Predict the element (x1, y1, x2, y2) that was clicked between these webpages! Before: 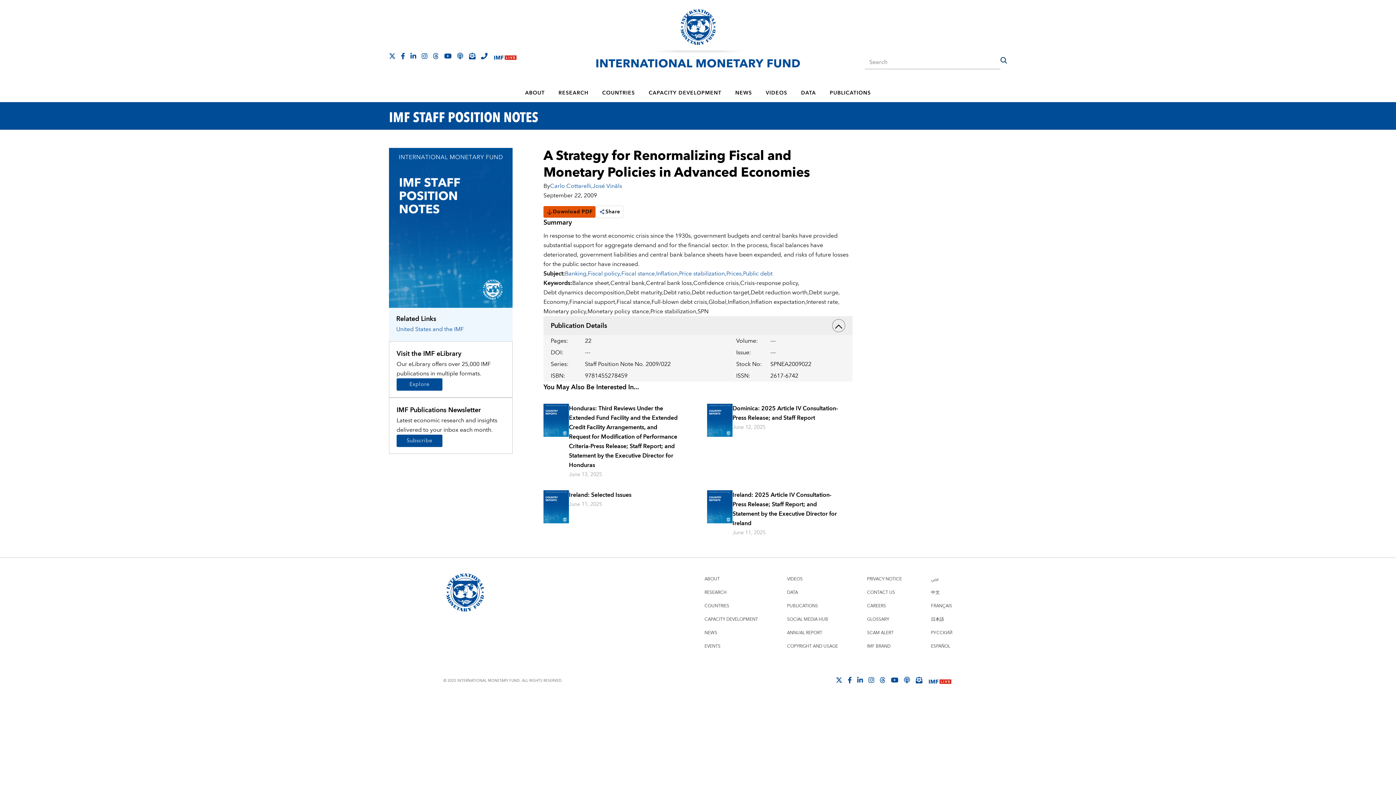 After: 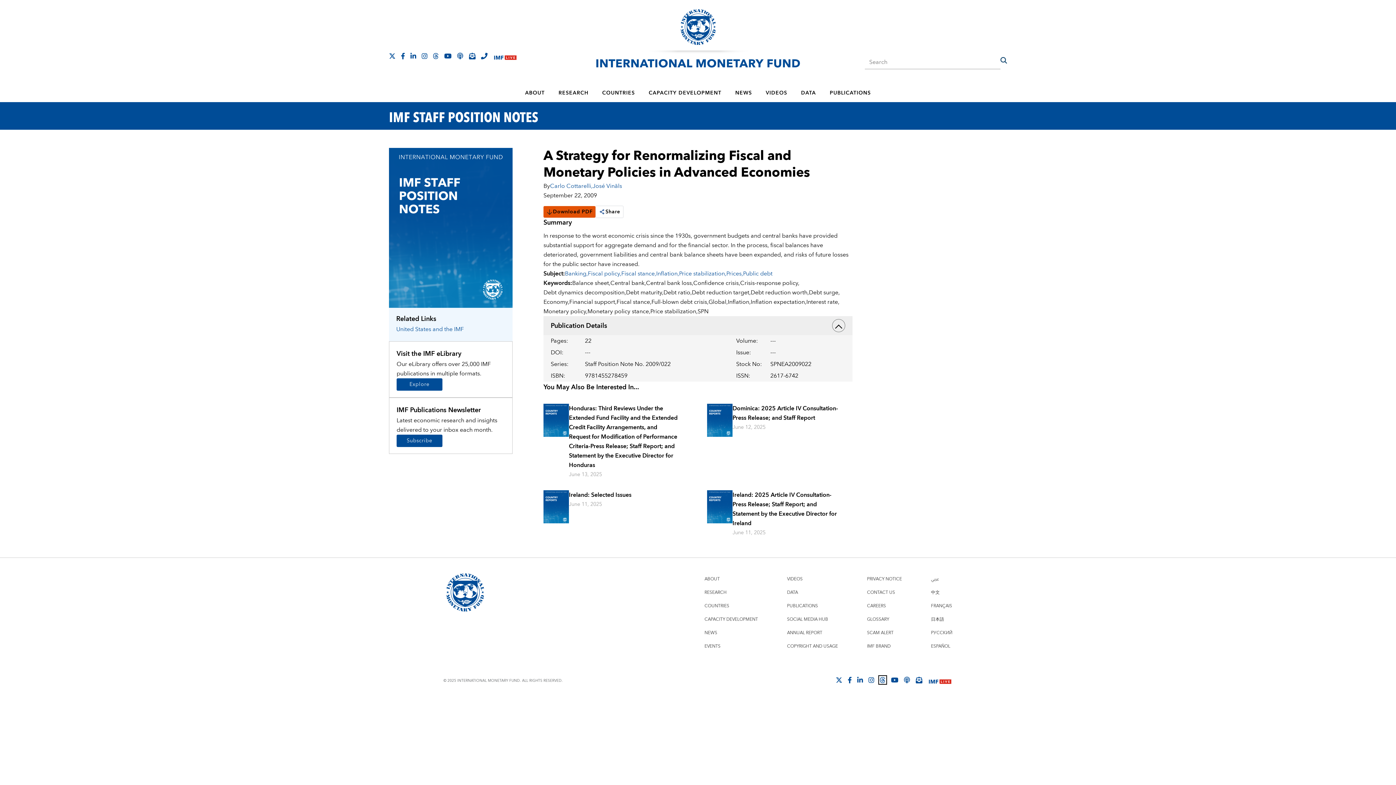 Action: bbox: (880, 677, 885, 683)